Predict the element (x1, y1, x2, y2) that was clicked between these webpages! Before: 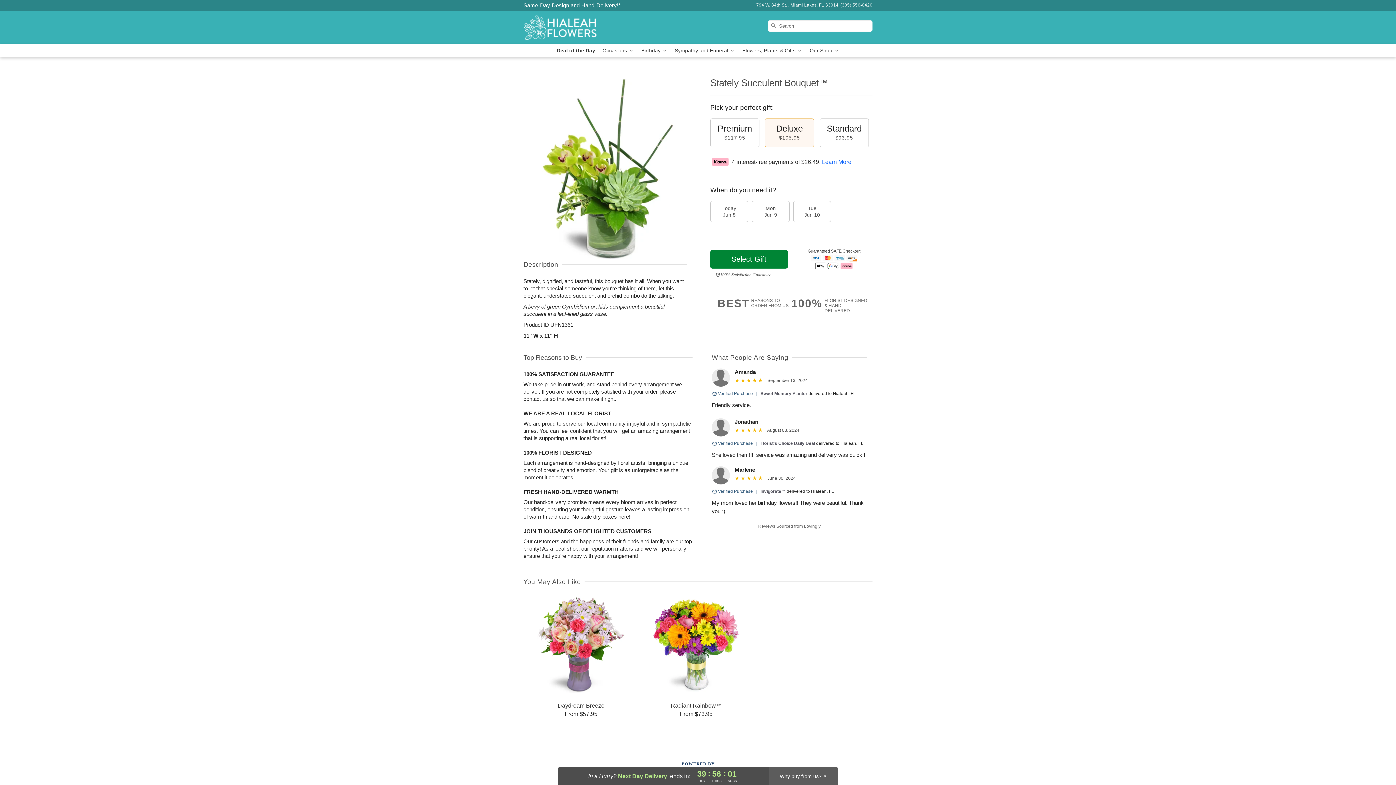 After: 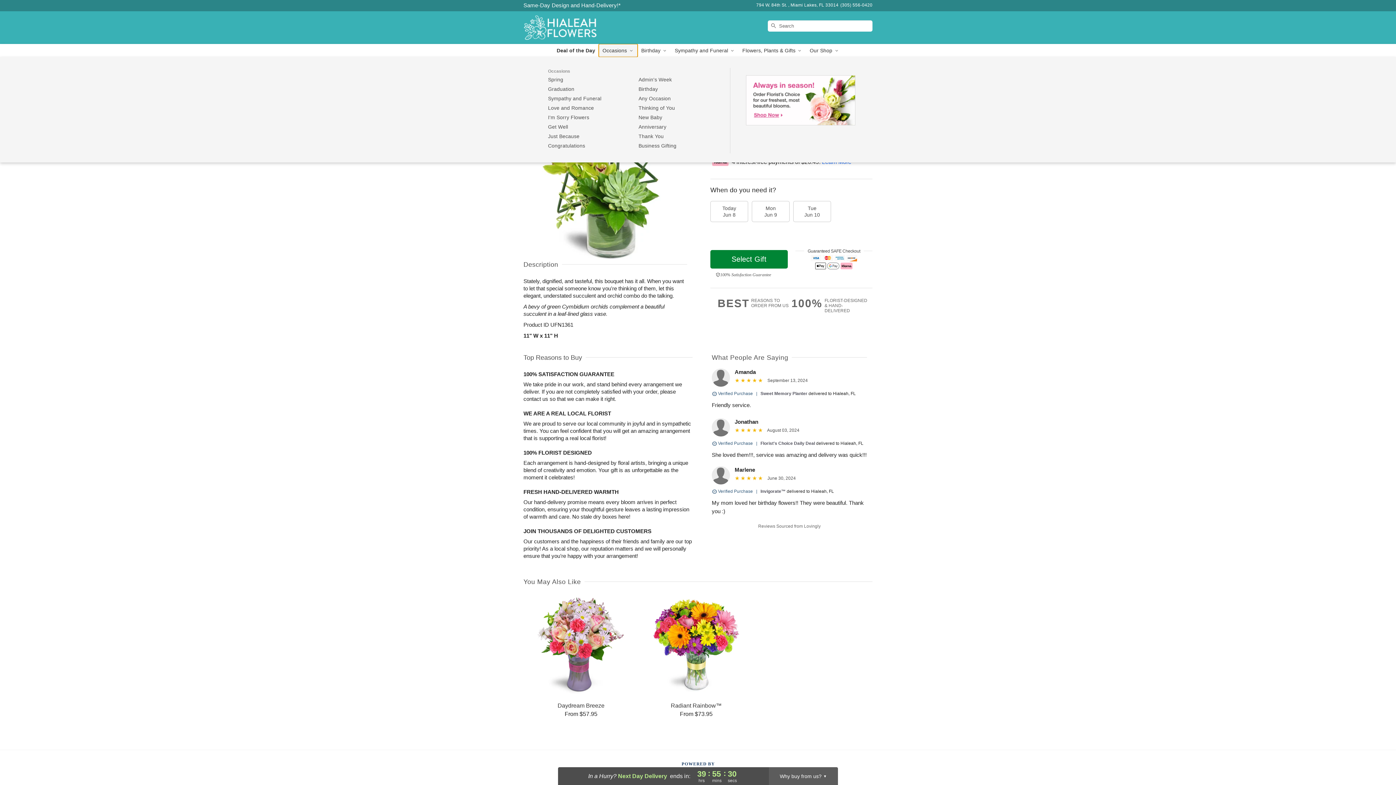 Action: bbox: (599, 44, 637, 57) label: Occasions 